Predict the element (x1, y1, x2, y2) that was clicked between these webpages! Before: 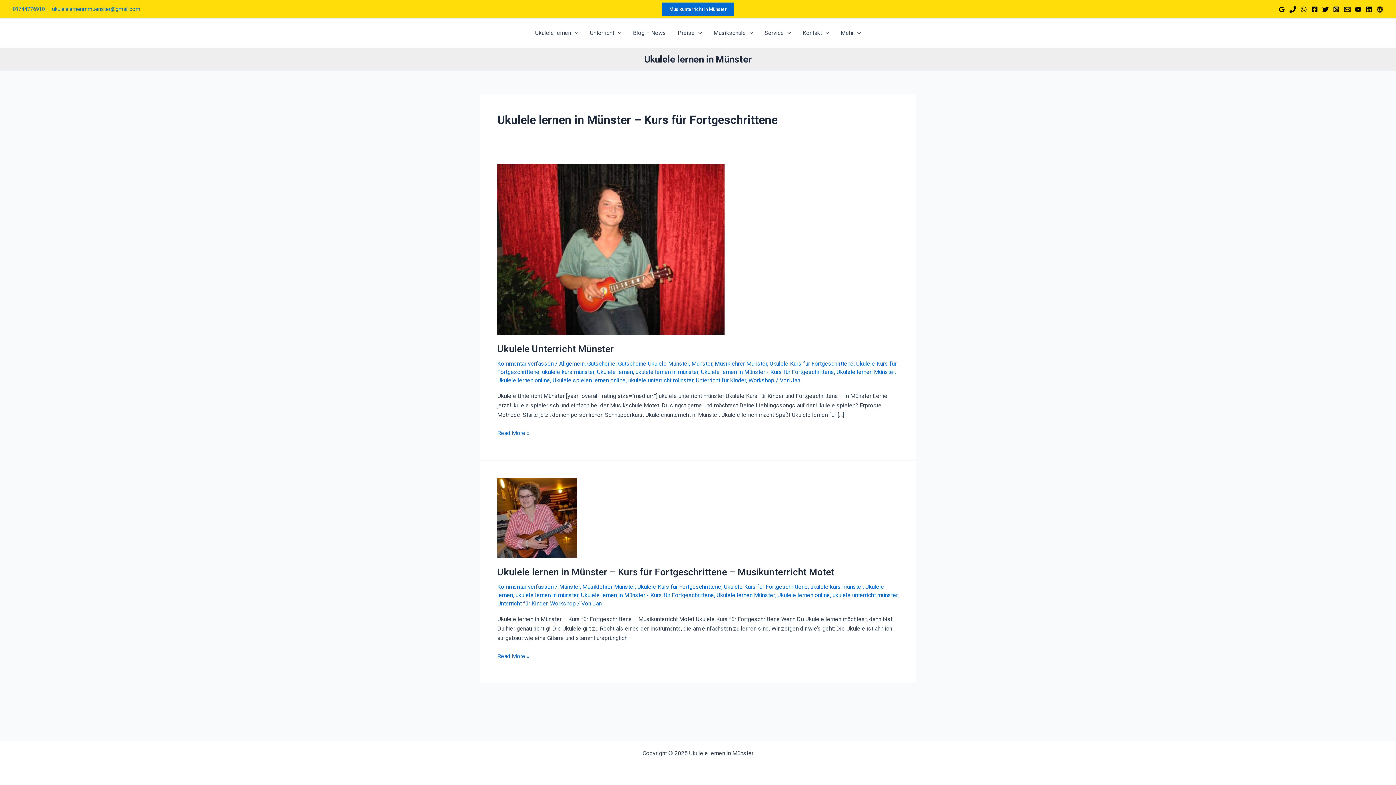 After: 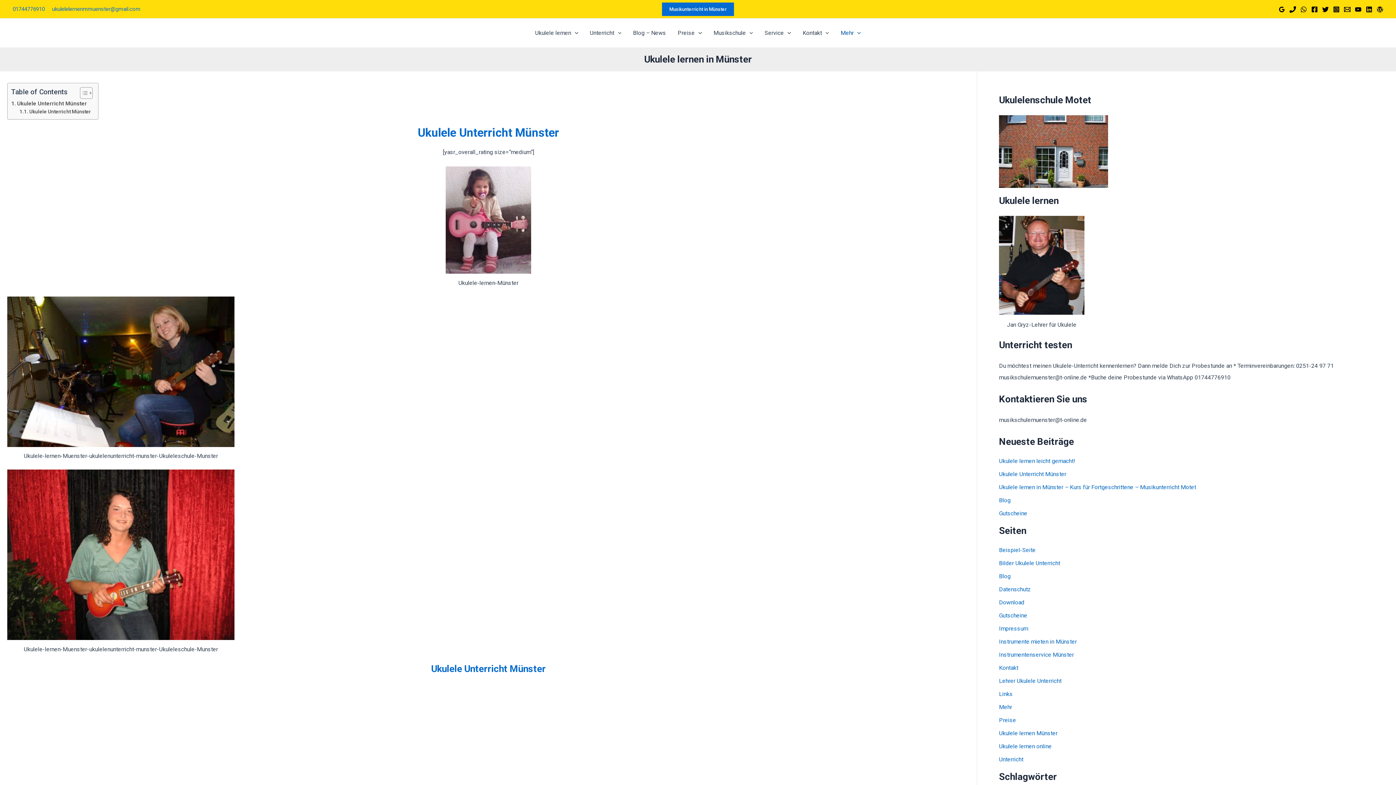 Action: label: Mehr bbox: (835, 18, 866, 47)